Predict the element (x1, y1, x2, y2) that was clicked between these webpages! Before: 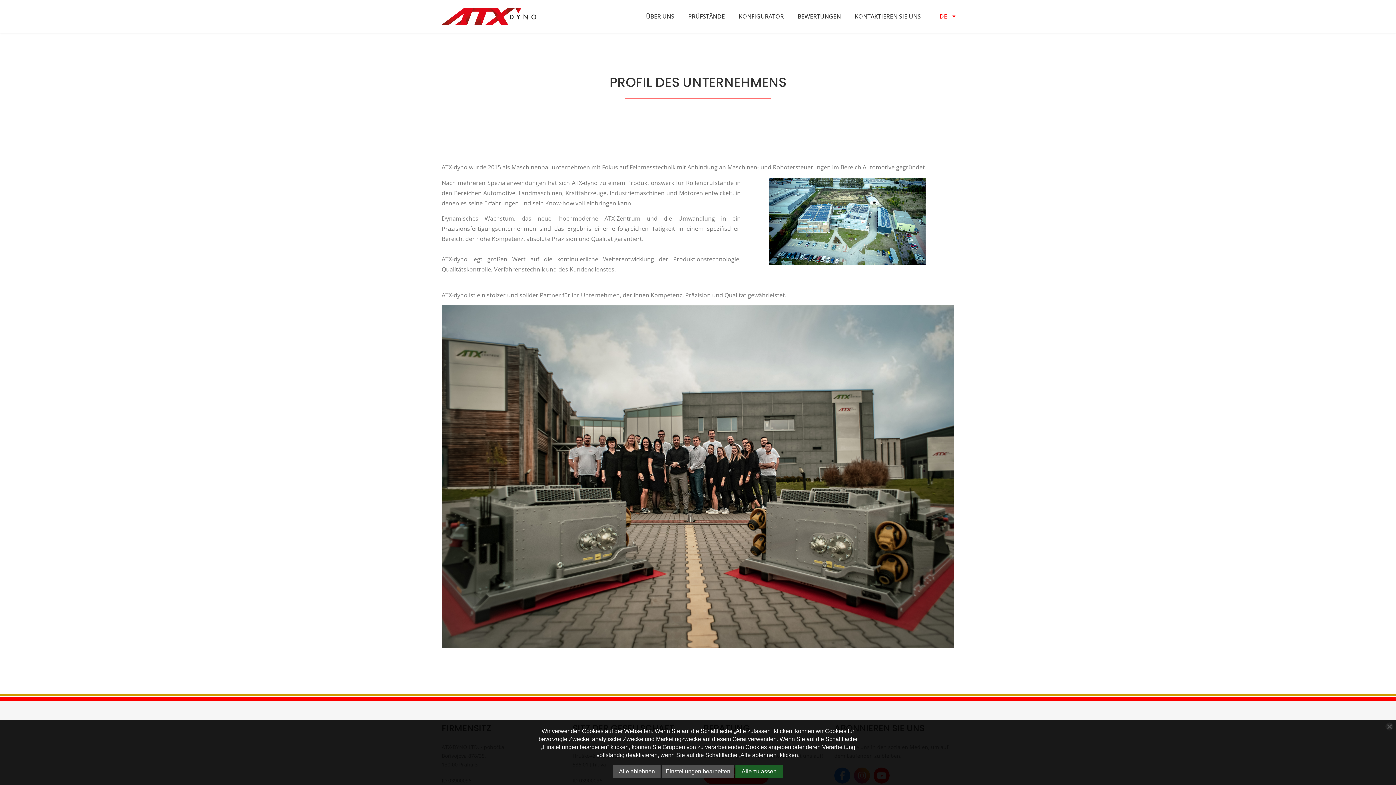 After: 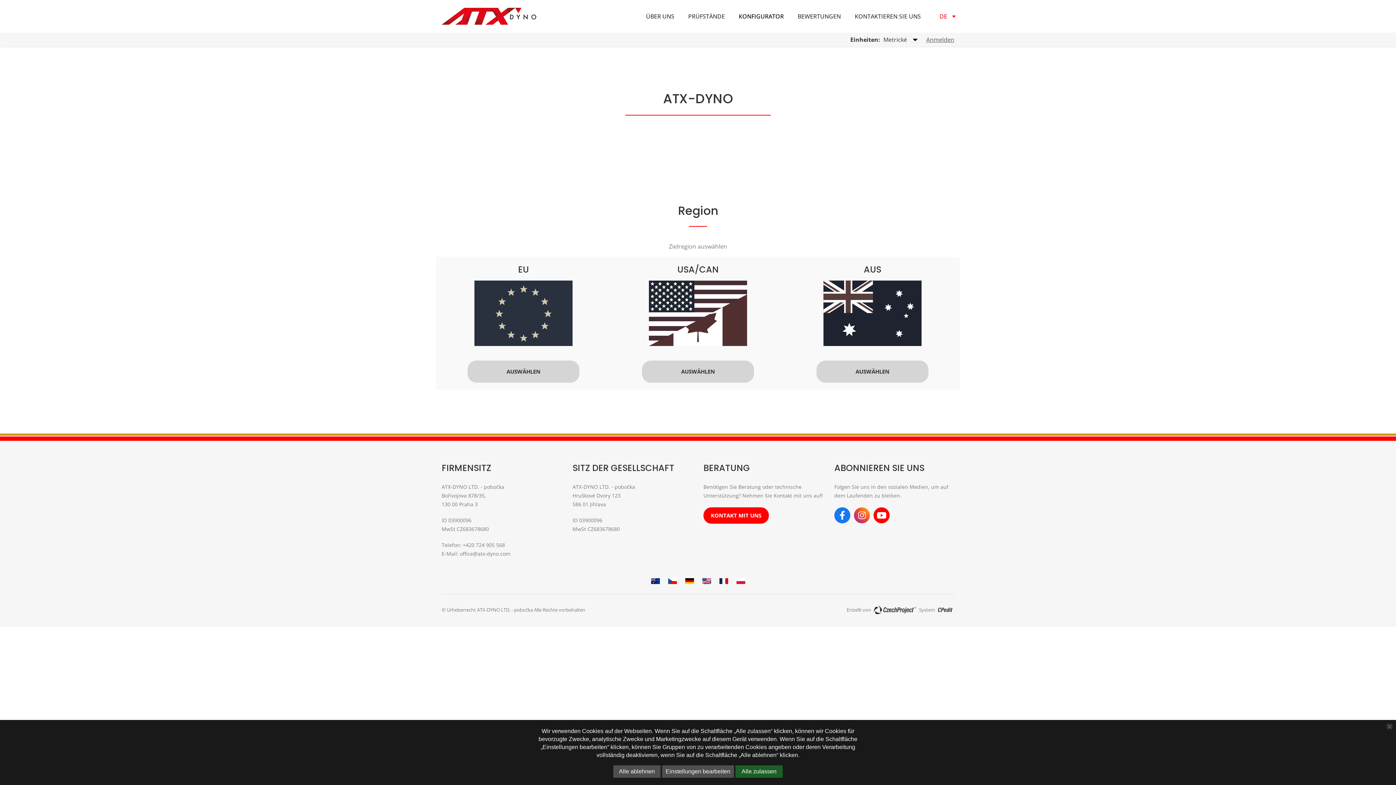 Action: bbox: (732, 9, 790, 23) label: KONFIGURATOR